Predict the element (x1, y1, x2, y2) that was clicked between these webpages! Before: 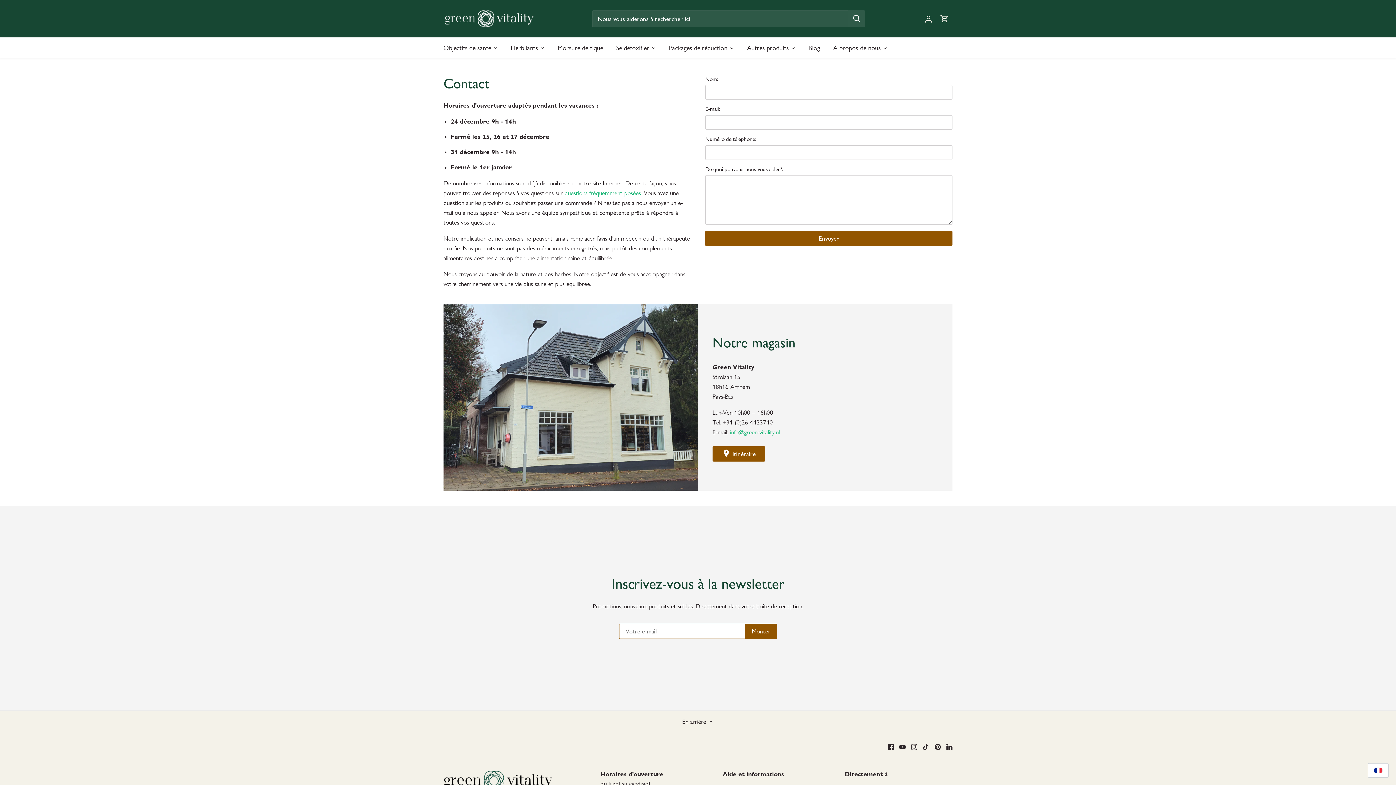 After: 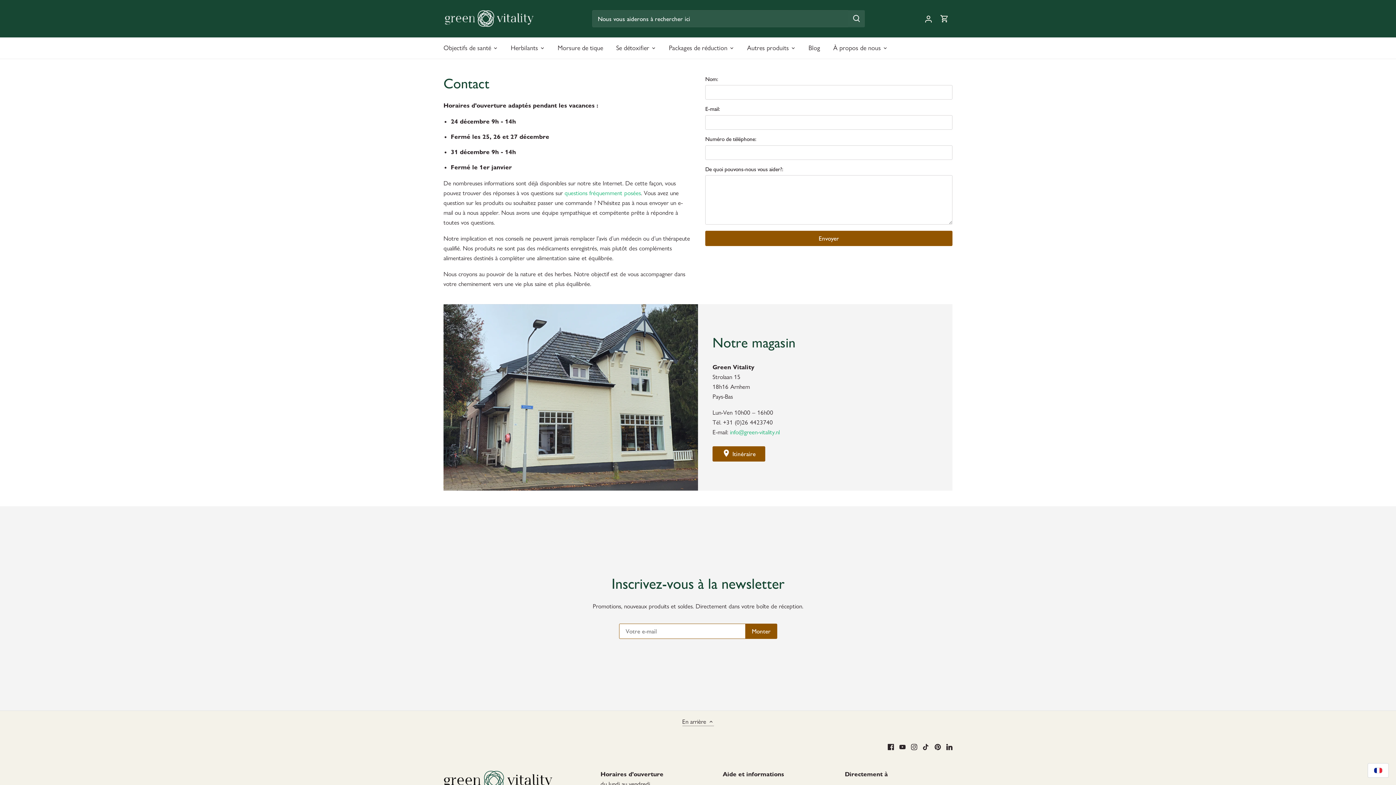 Action: bbox: (682, 717, 714, 726) label: En arrière 